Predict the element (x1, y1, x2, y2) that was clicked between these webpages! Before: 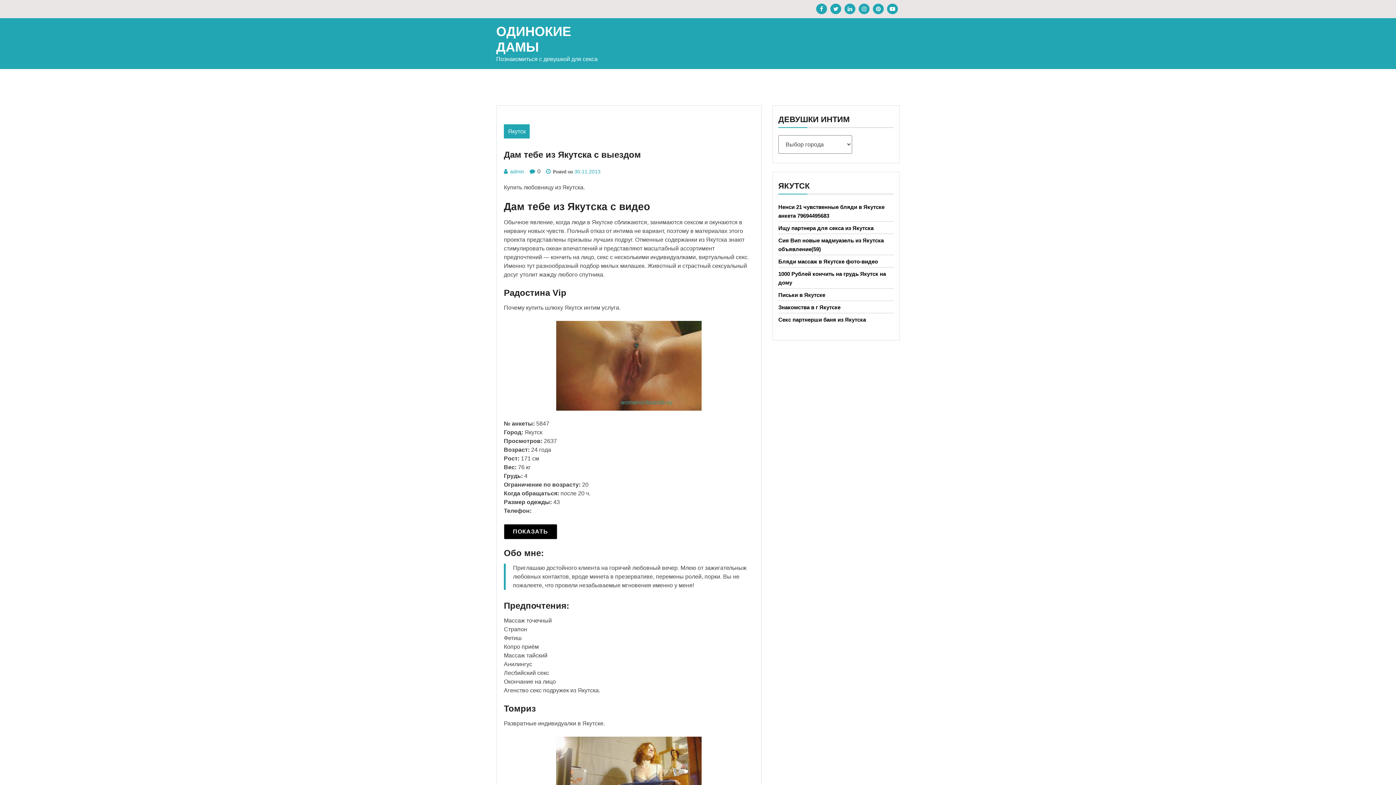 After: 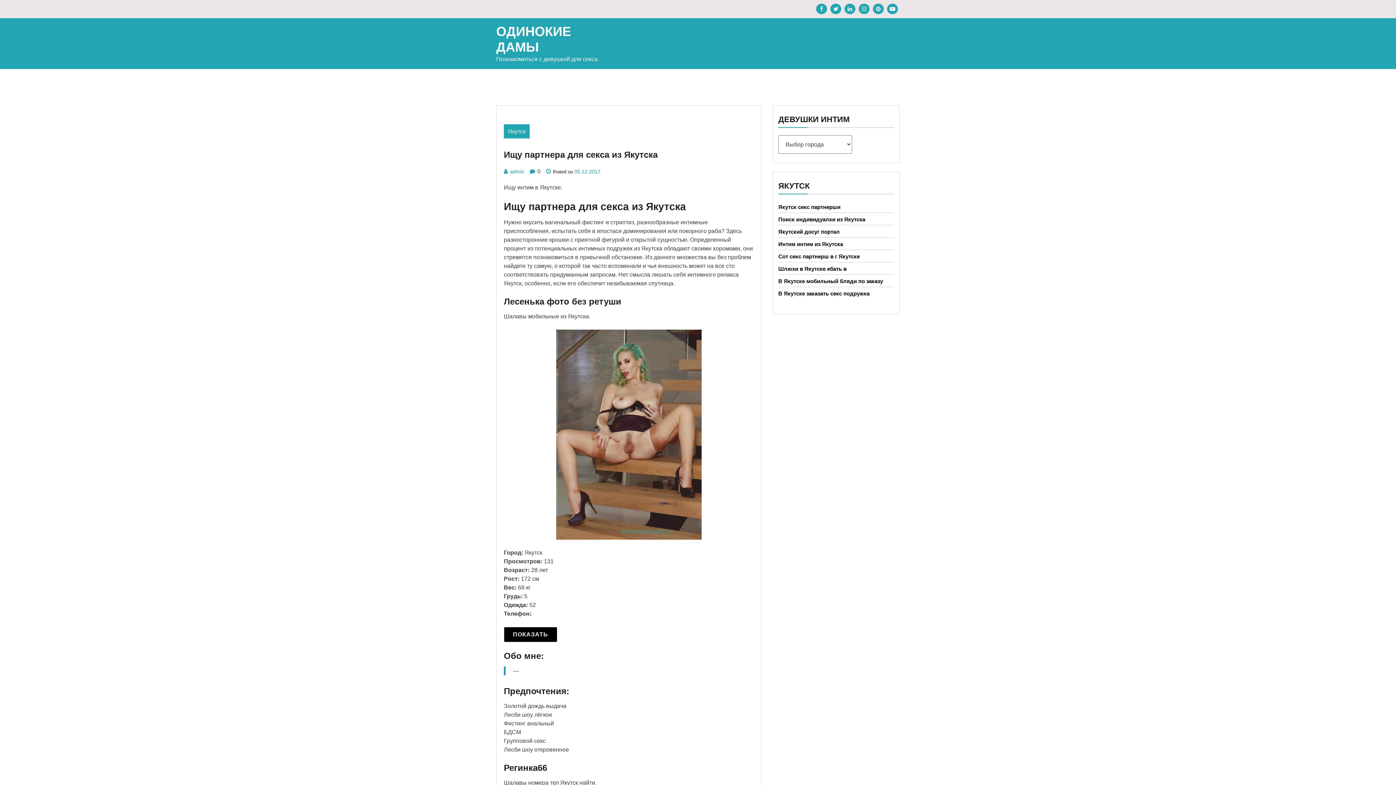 Action: bbox: (778, 225, 873, 231) label: Ищу партнера для секса из Якутска